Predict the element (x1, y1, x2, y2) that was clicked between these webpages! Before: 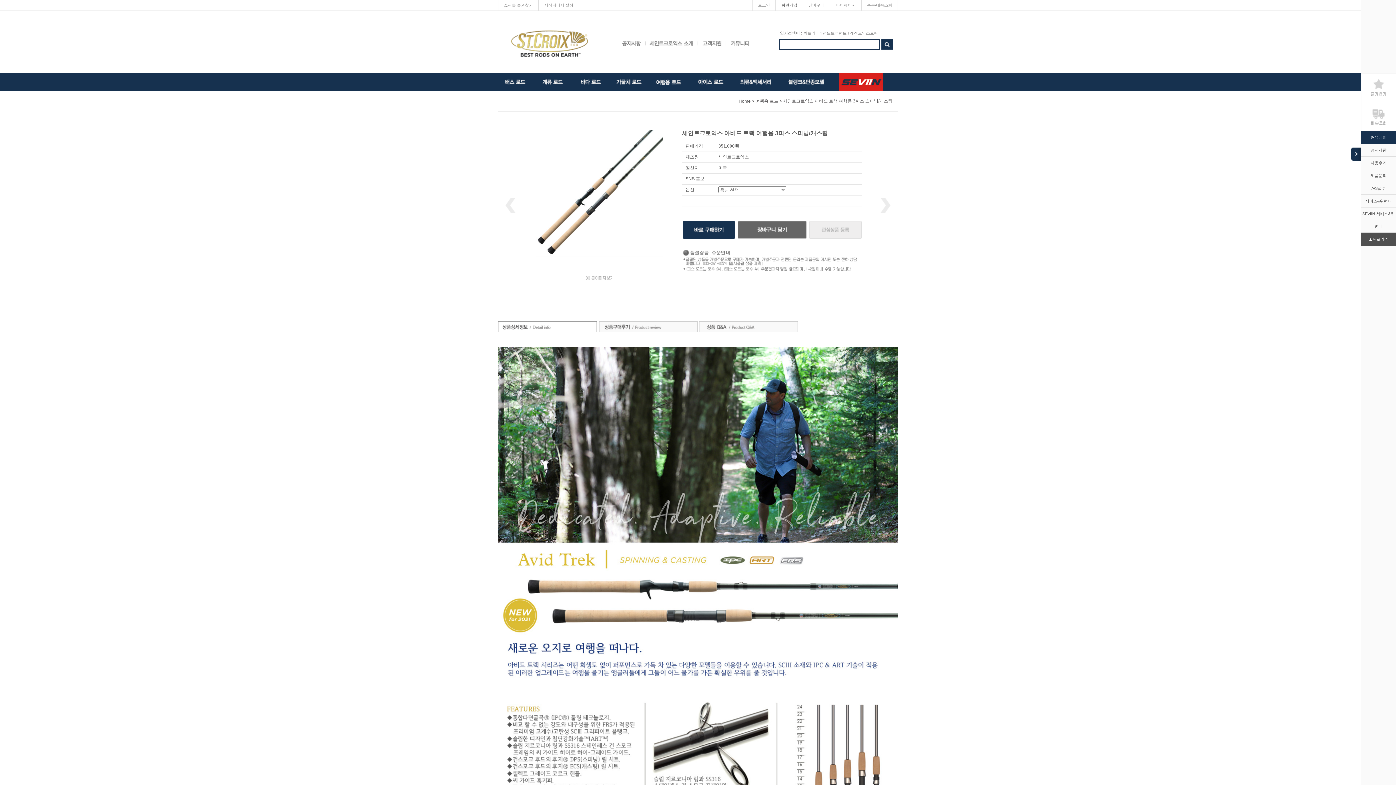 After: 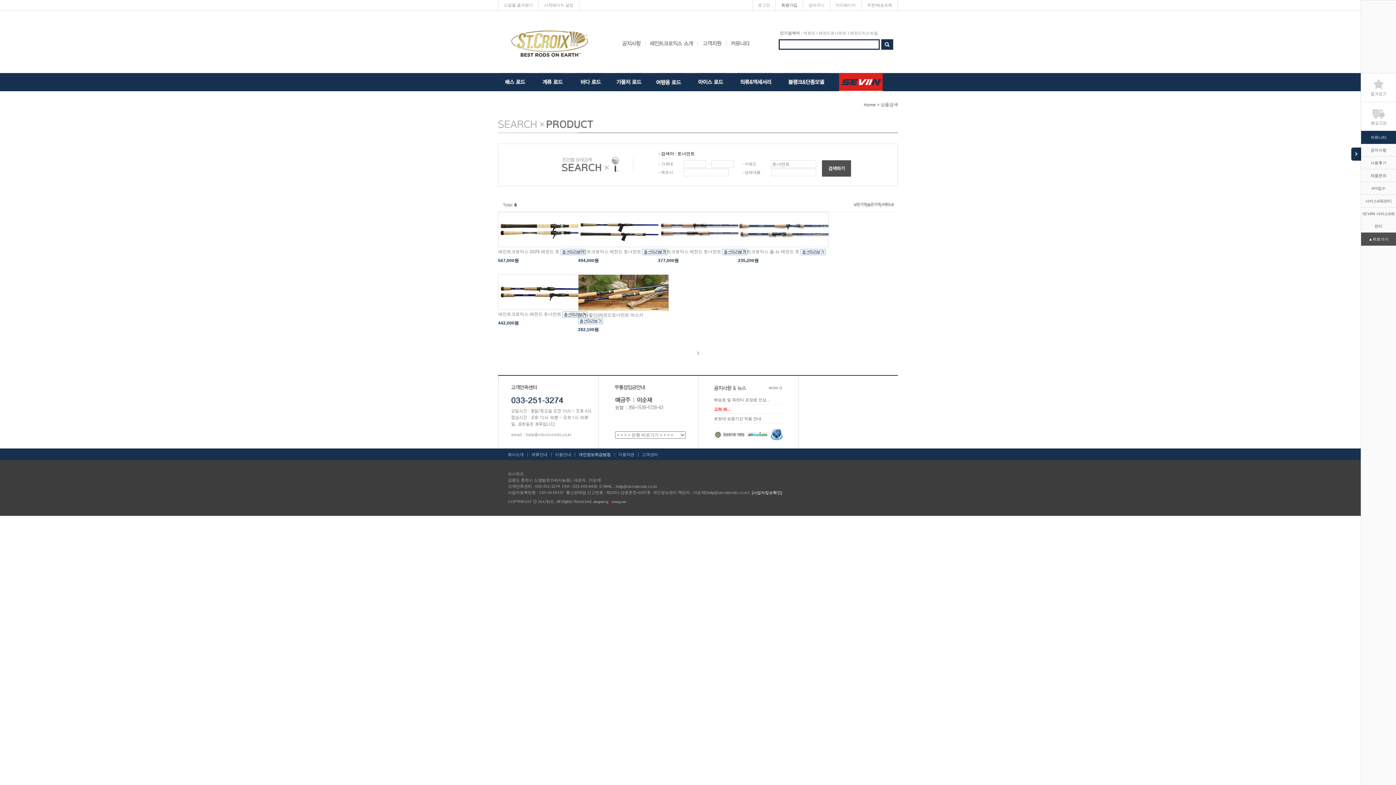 Action: bbox: (818, 30, 846, 35) label: 레전드토너먼트